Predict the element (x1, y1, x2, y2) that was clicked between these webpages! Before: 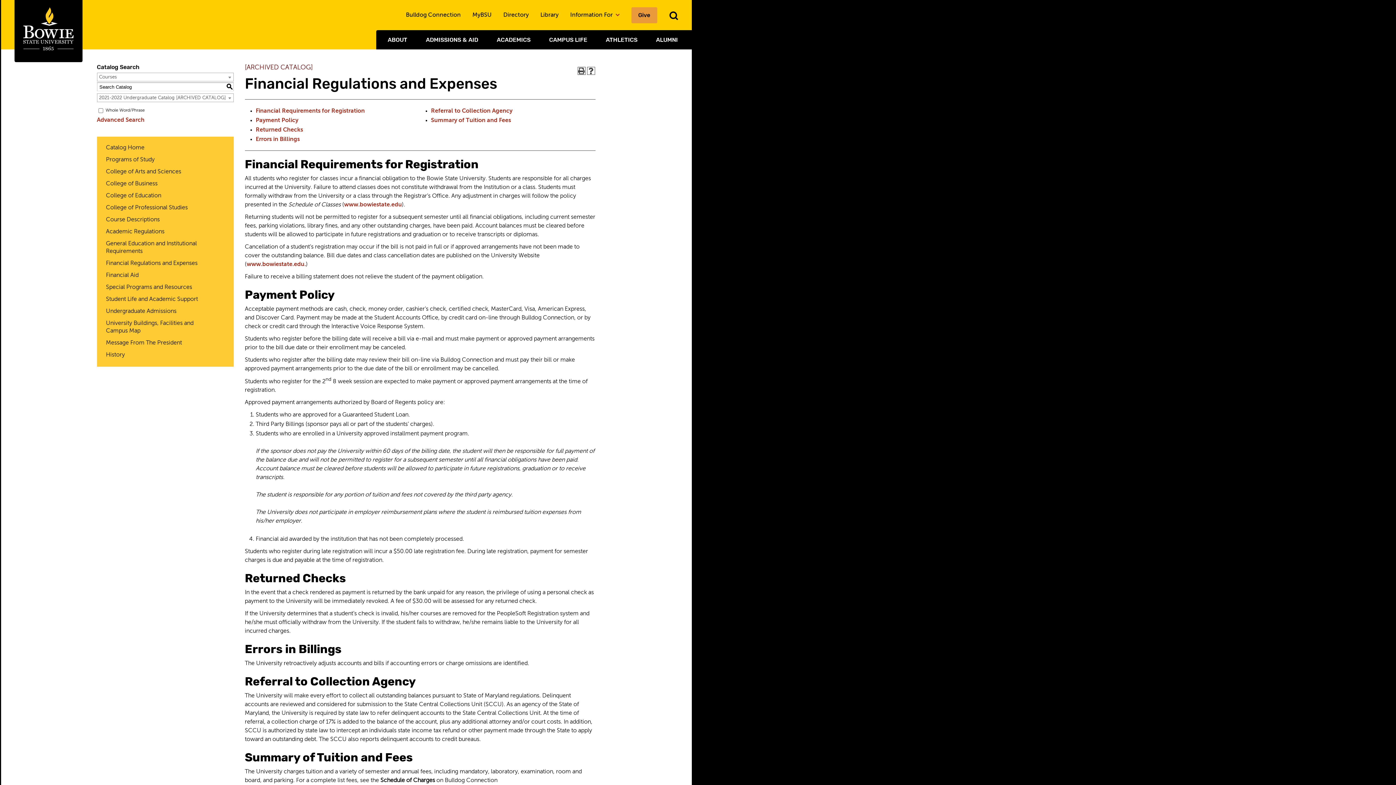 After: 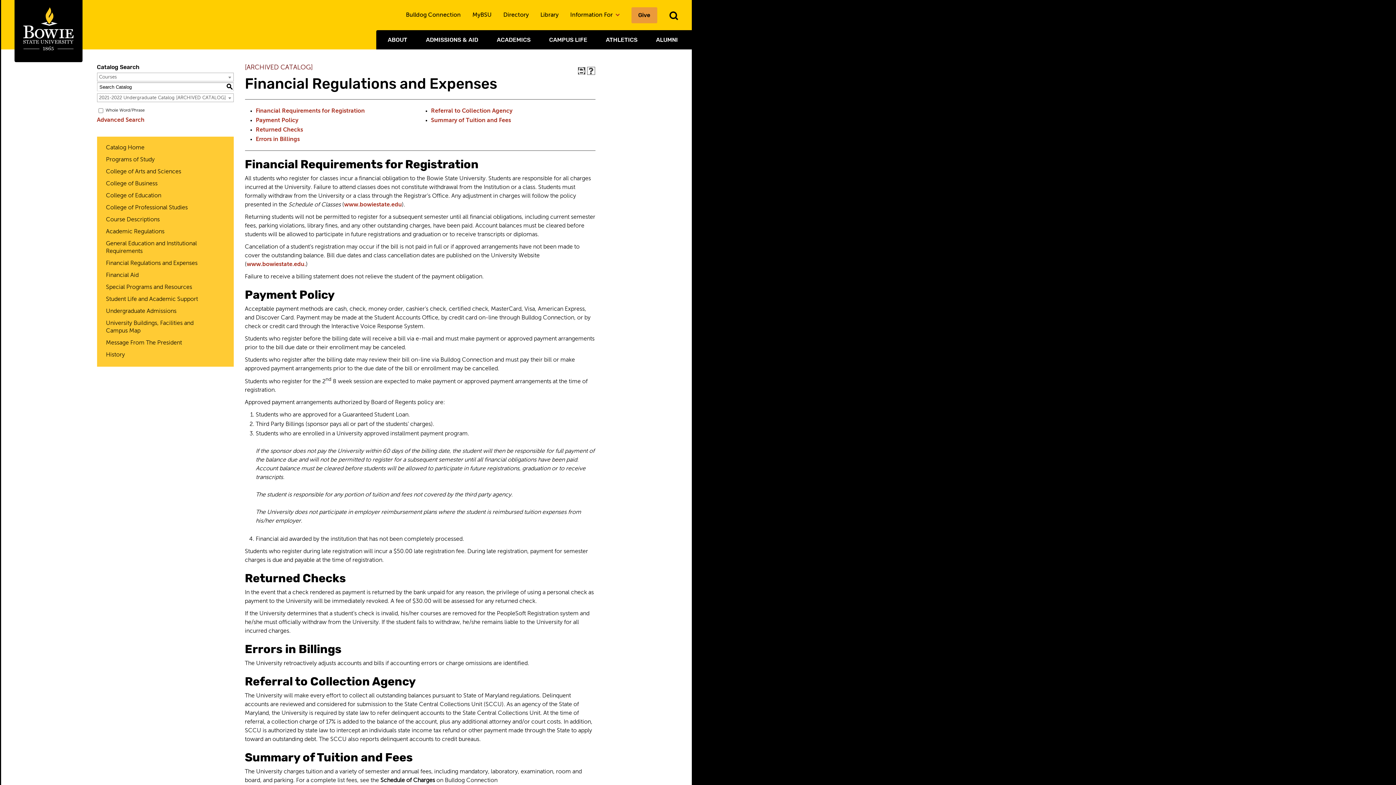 Action: label: Print (opens a new window) bbox: (577, 66, 585, 74)